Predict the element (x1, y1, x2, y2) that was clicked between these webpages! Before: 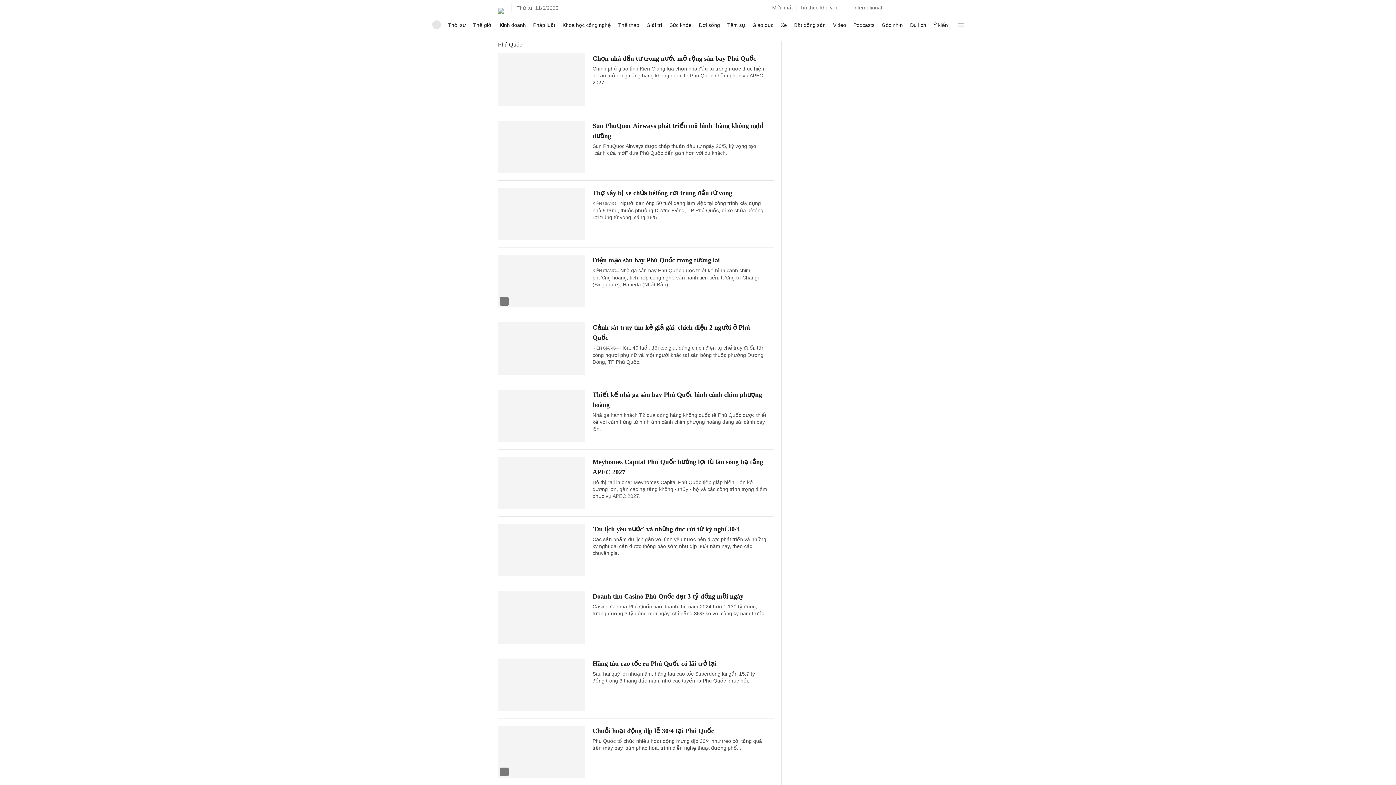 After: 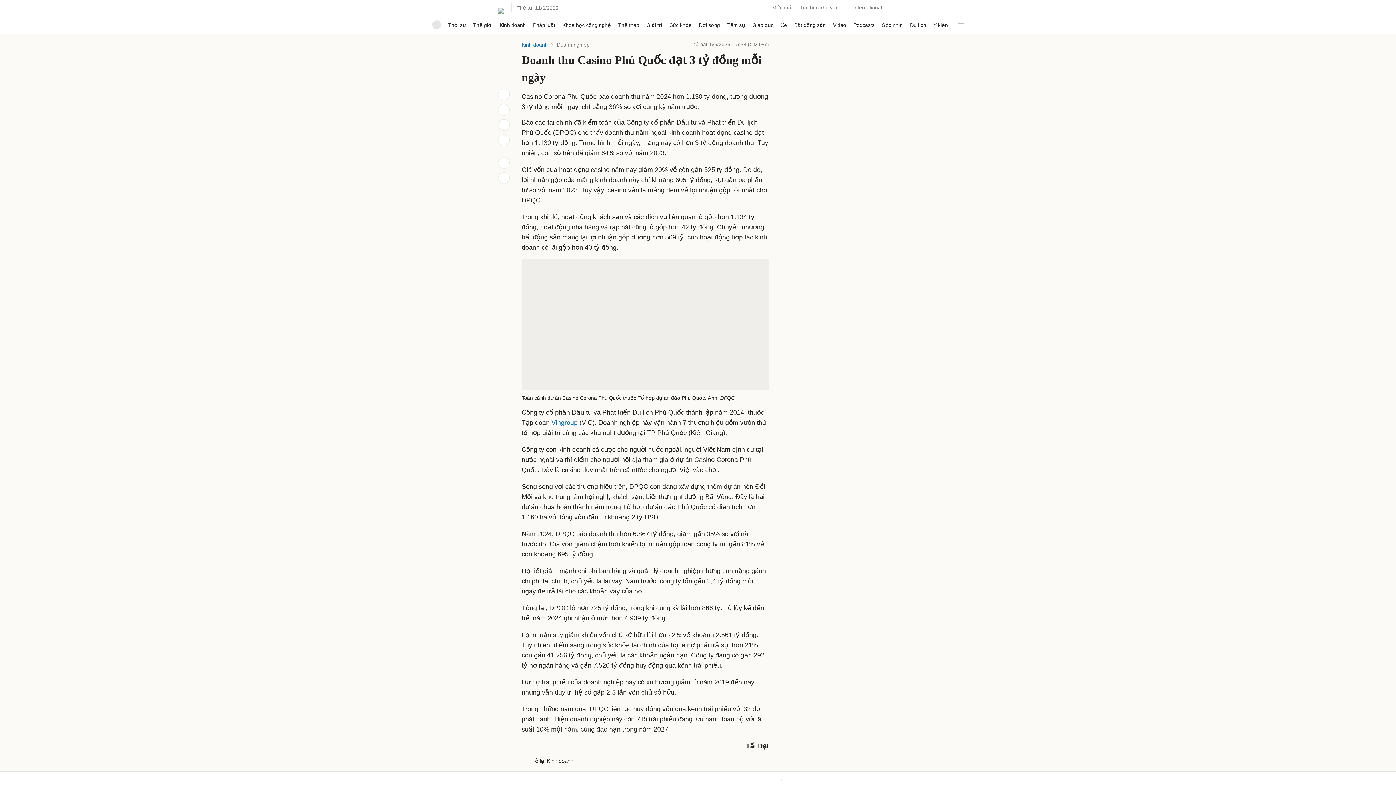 Action: bbox: (498, 591, 585, 644)